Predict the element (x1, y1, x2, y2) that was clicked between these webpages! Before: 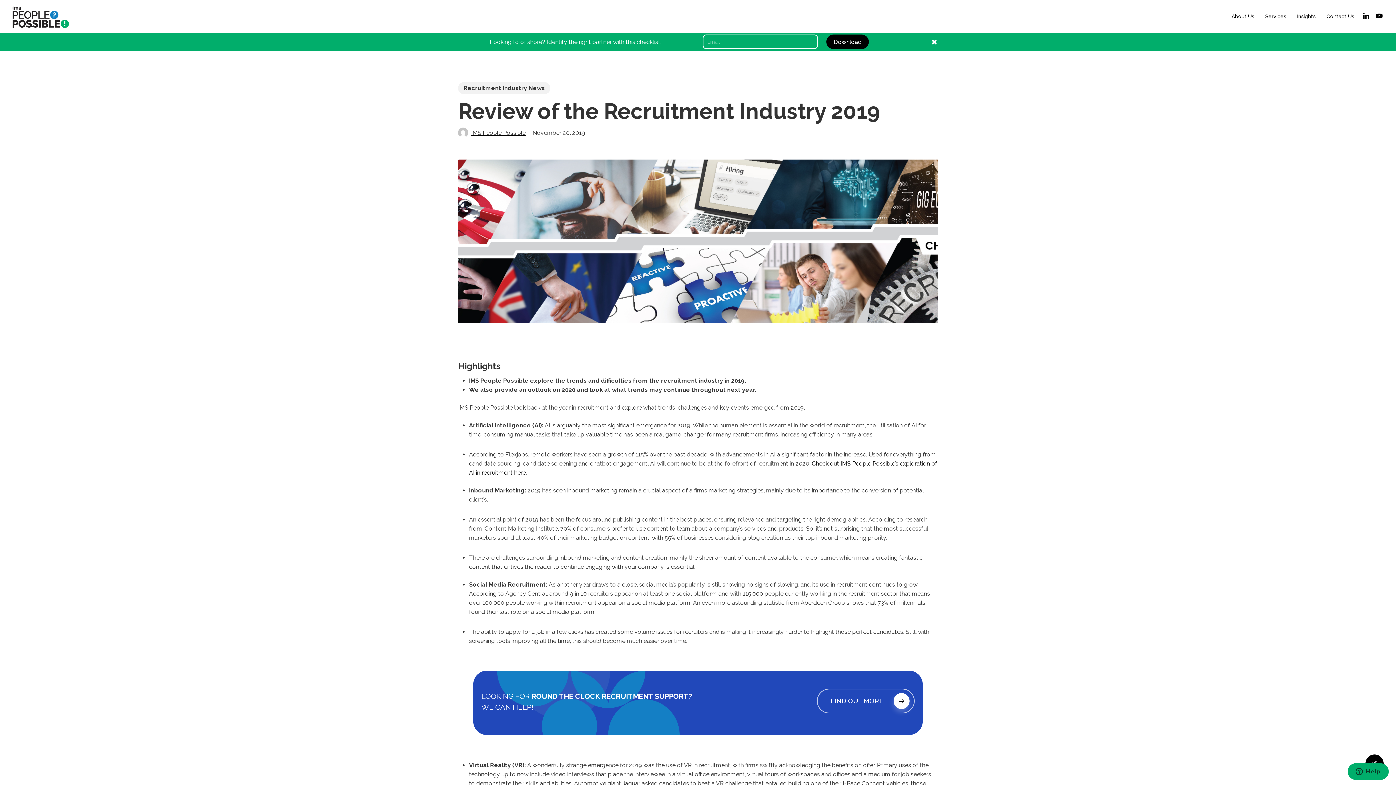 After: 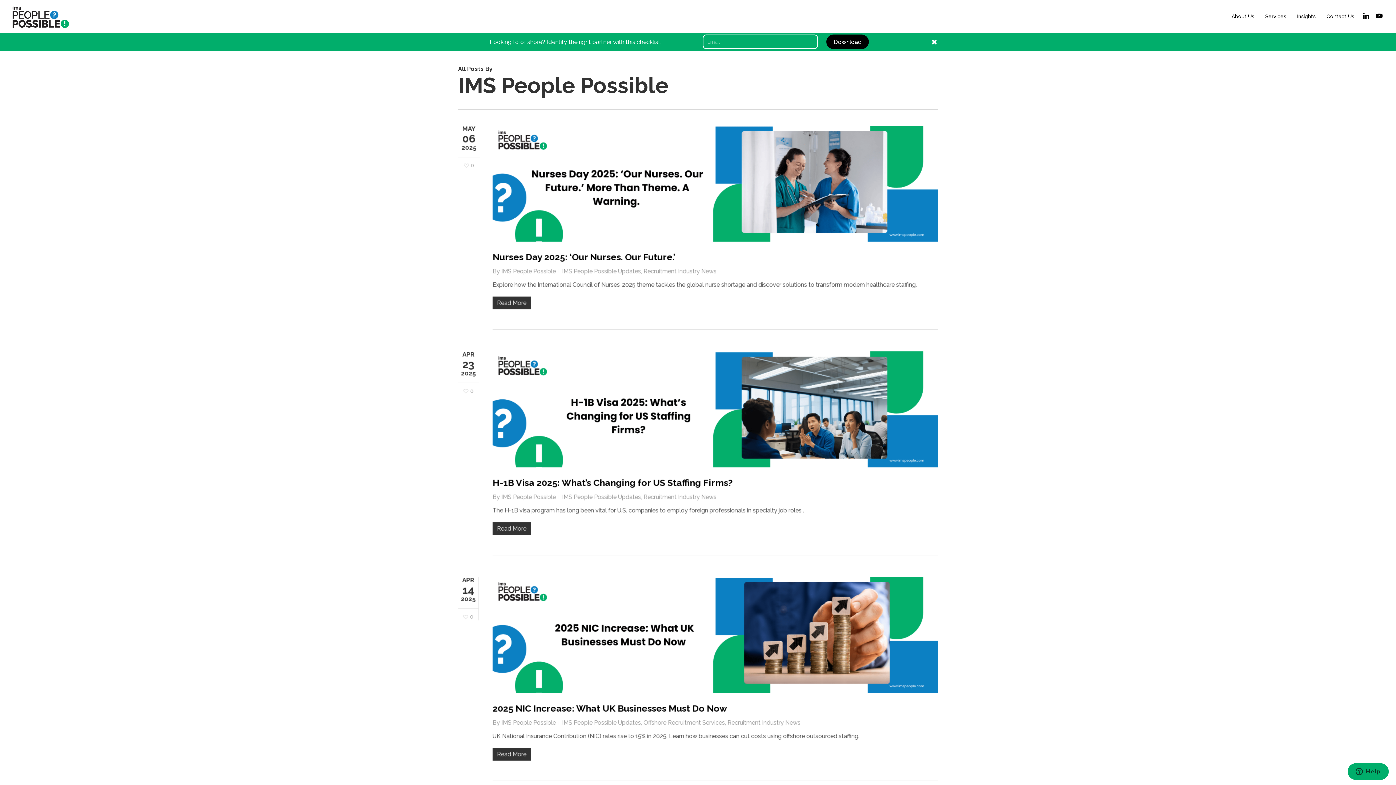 Action: bbox: (471, 129, 525, 136) label: IMS People Possible